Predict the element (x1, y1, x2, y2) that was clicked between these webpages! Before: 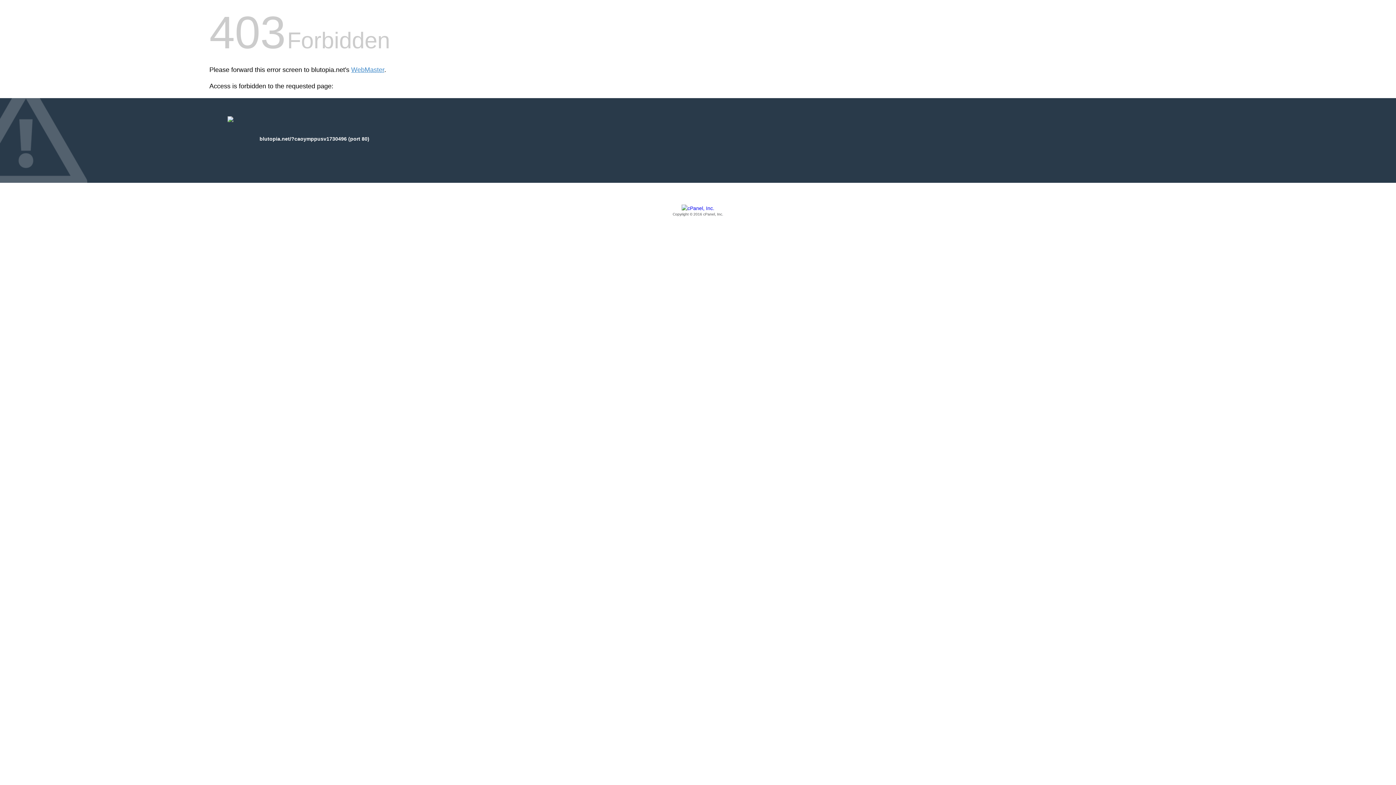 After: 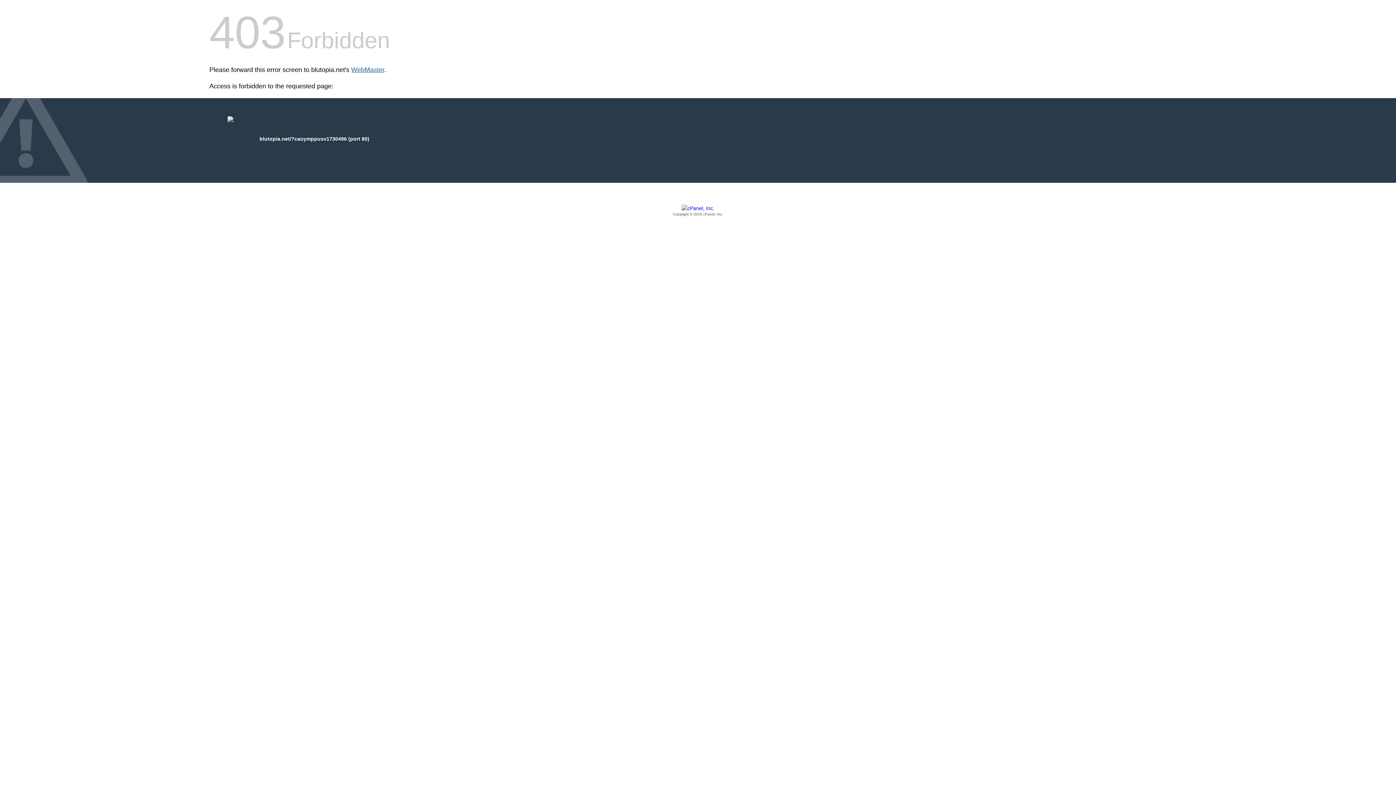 Action: label: WebMaster bbox: (351, 66, 384, 73)